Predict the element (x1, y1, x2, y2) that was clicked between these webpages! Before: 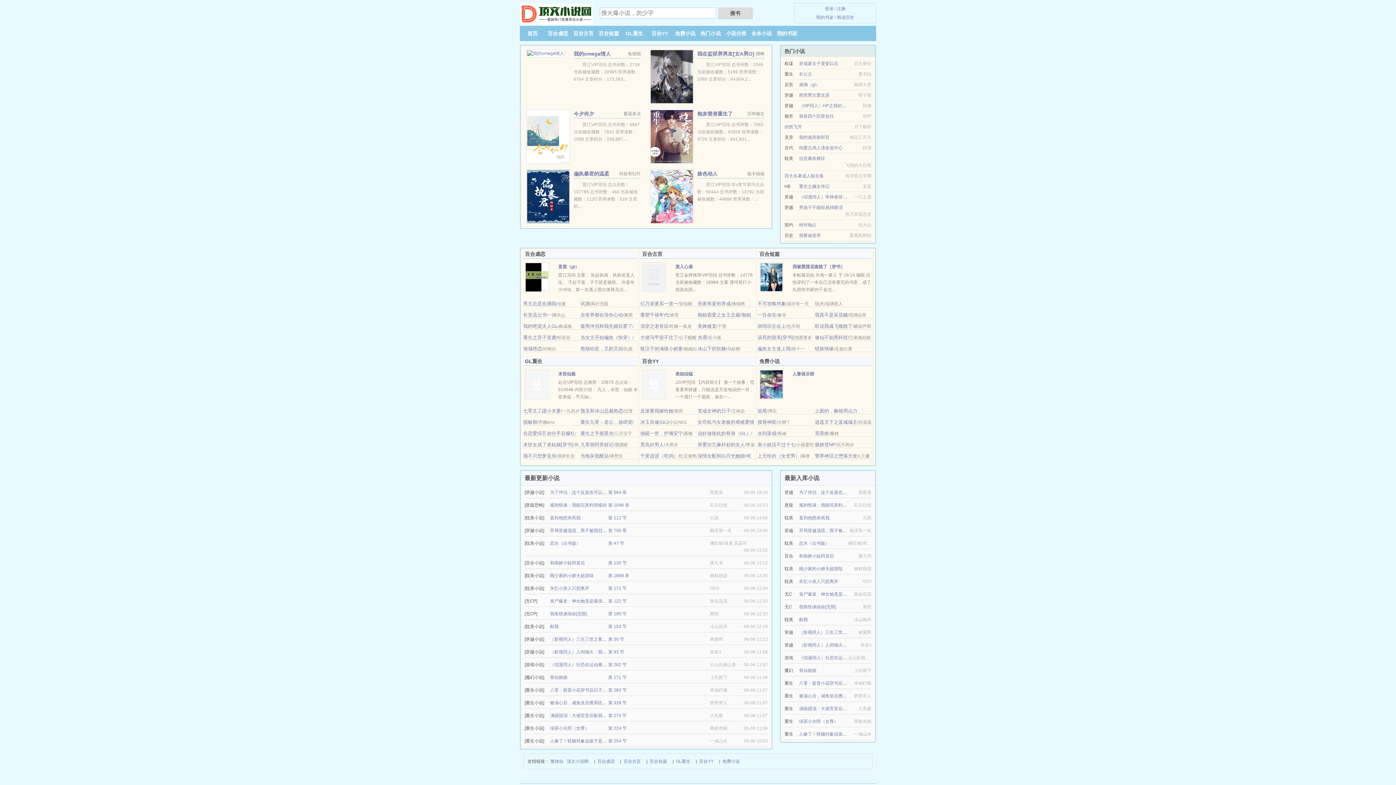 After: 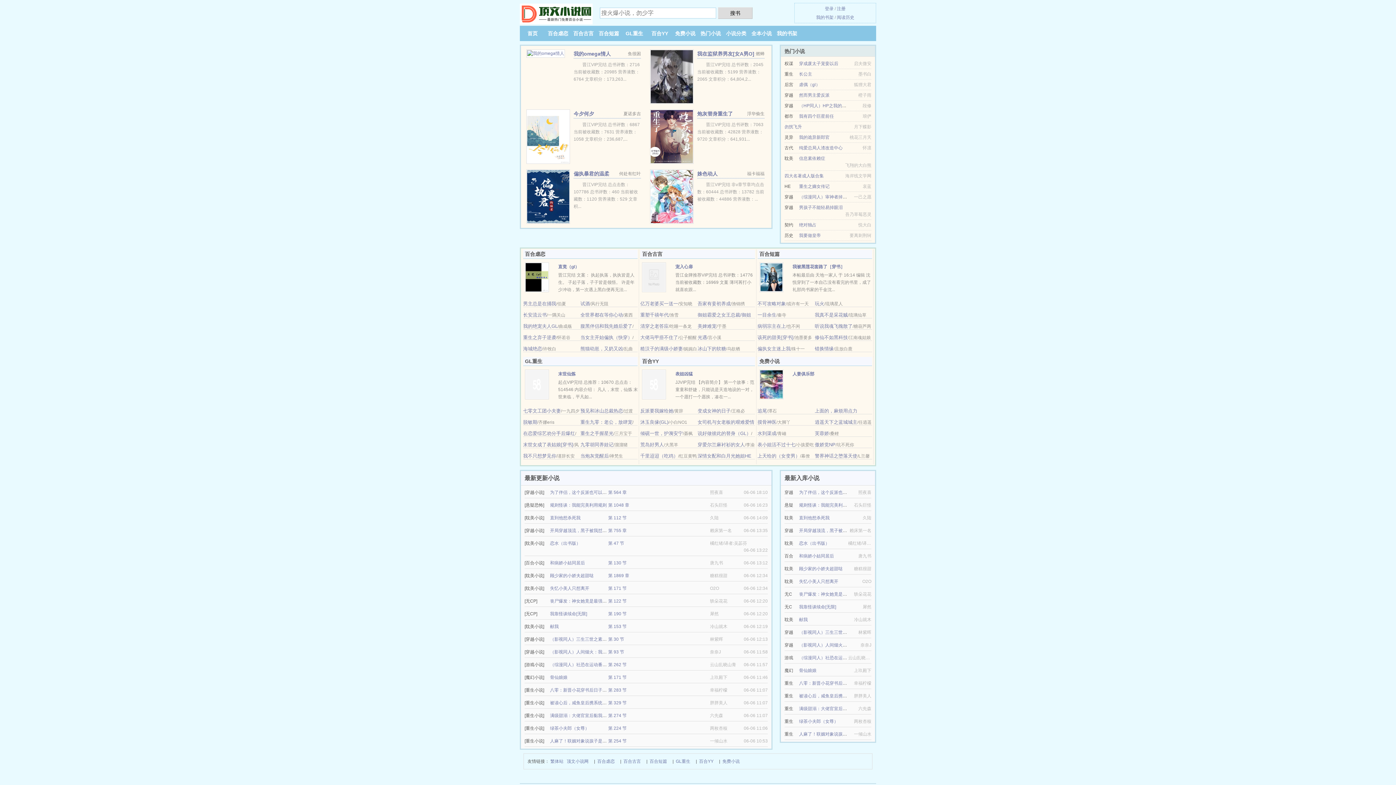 Action: bbox: (799, 693, 864, 698) label: 被读心后，咸鱼皇后携系统躺平了